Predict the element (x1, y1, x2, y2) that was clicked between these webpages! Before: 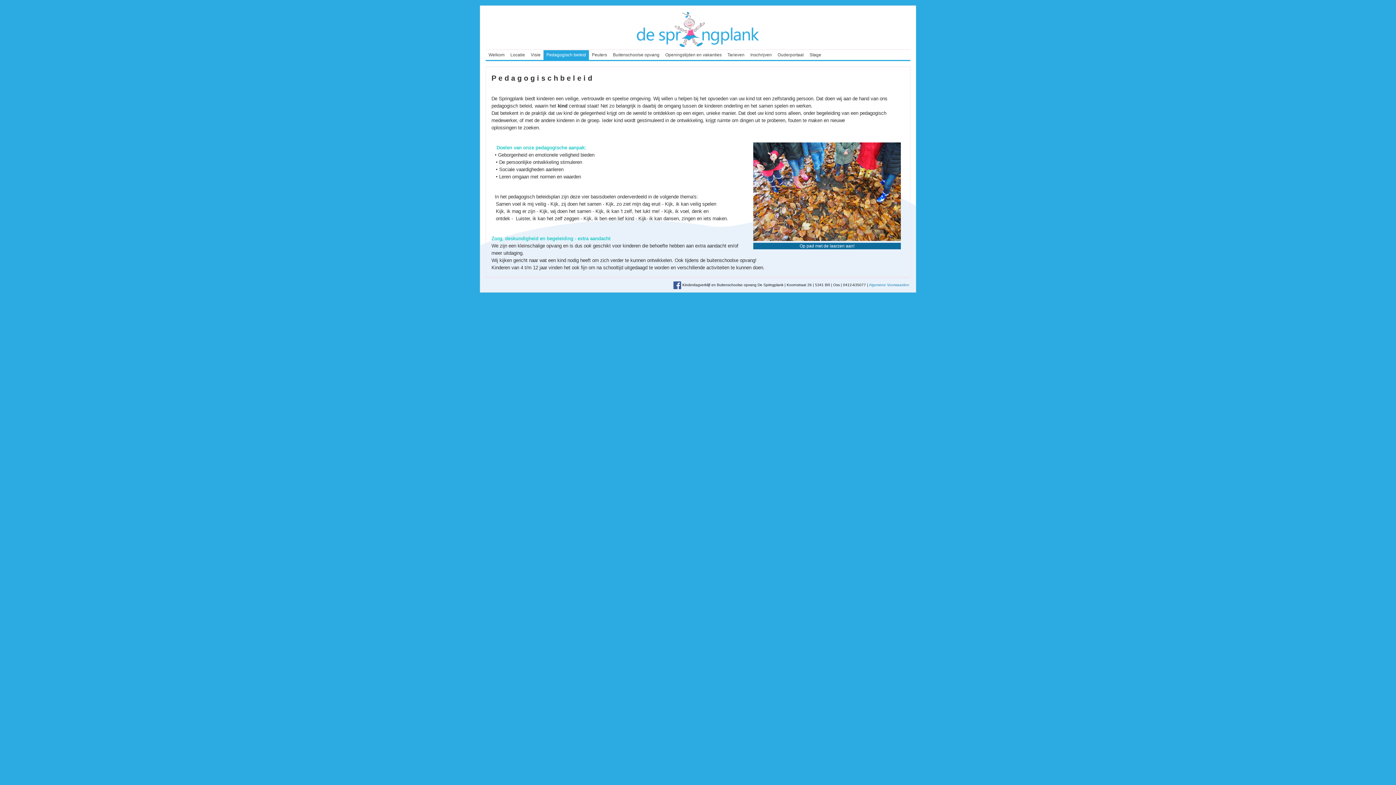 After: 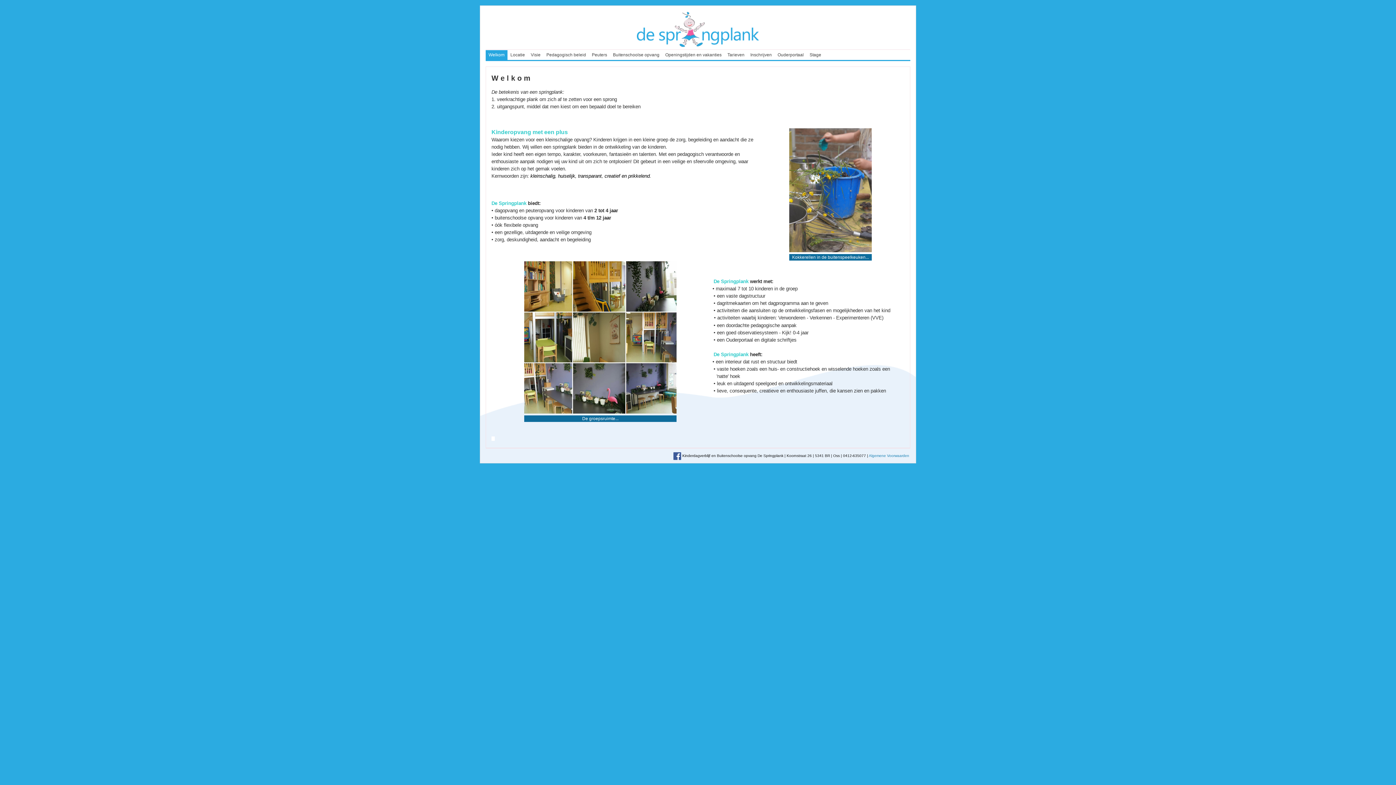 Action: bbox: (637, 11, 759, 47)